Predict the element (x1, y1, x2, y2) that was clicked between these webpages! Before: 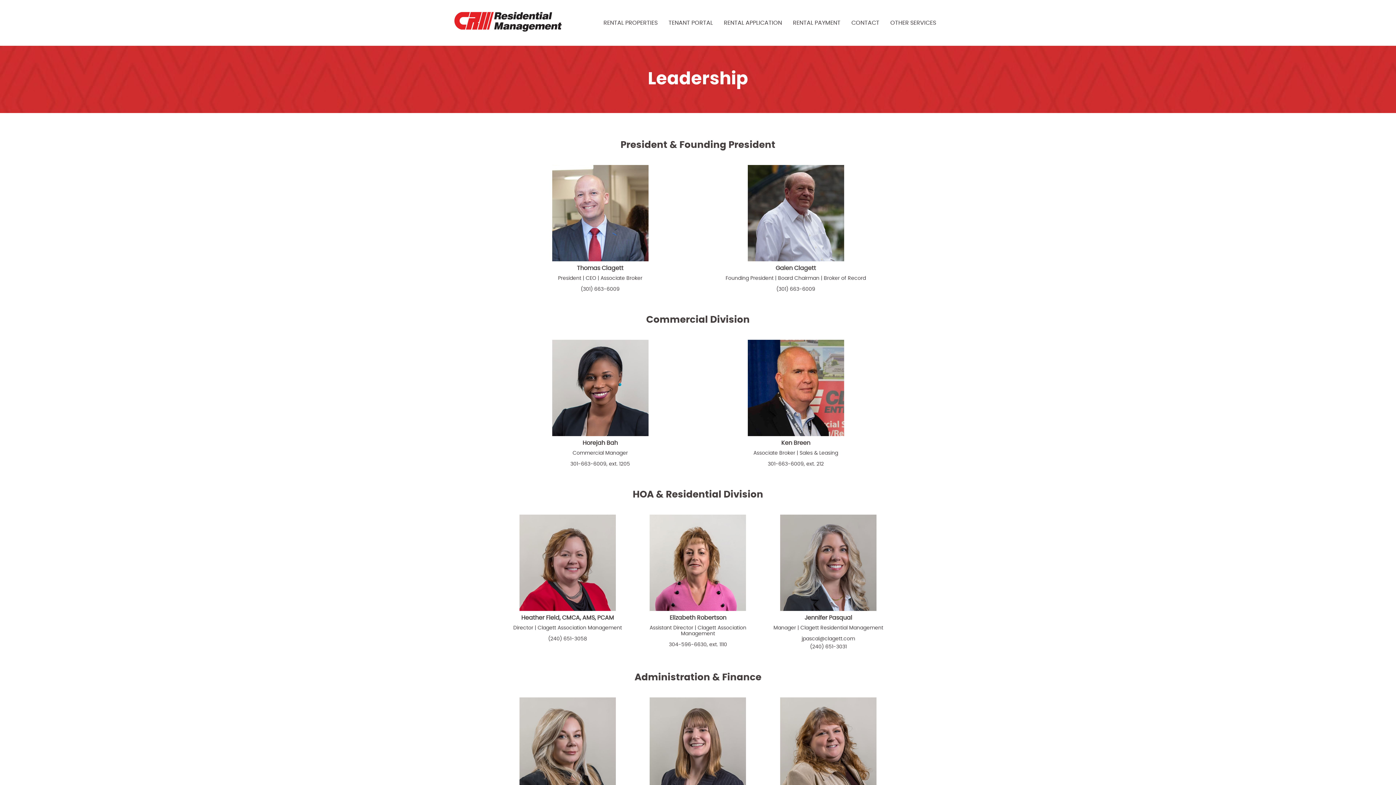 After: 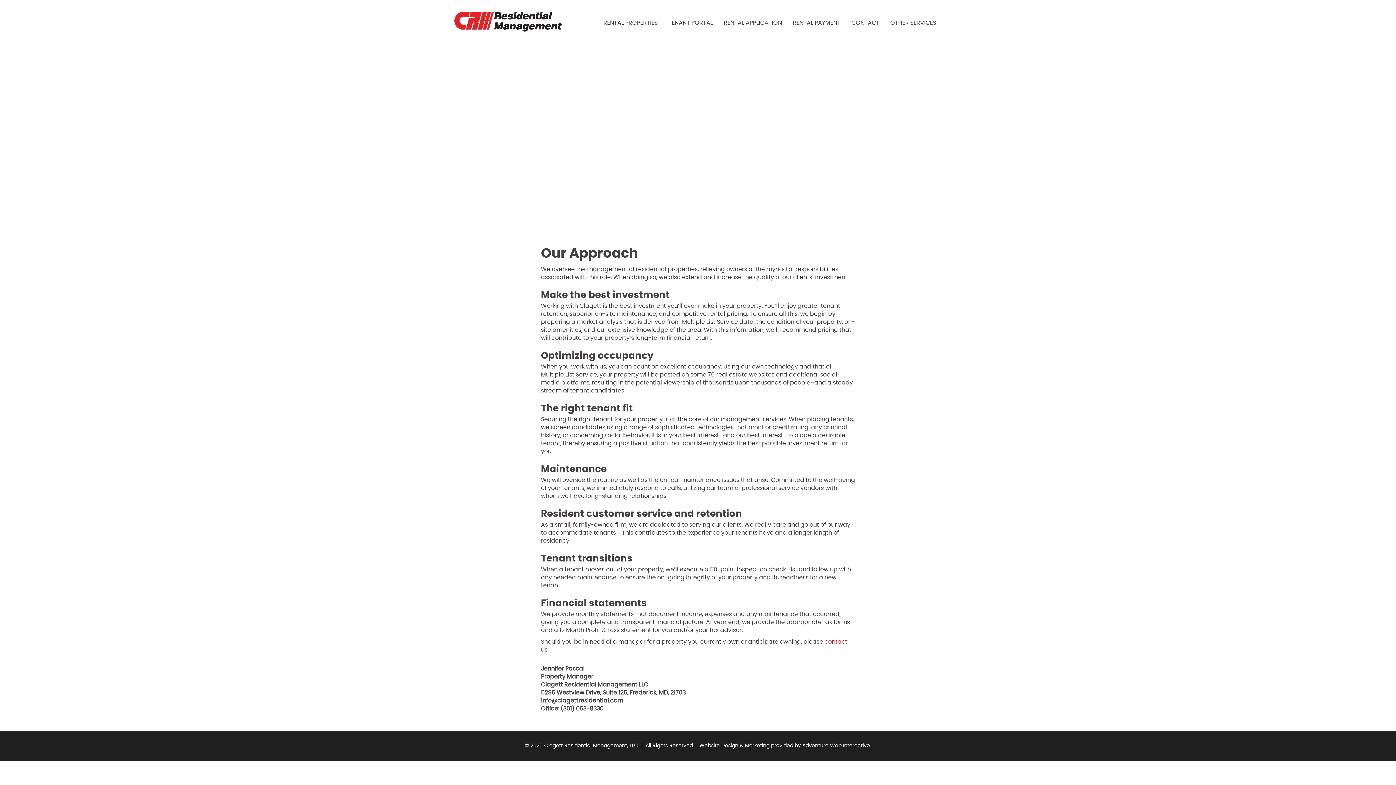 Action: bbox: (580, 286, 619, 292) label: (301) 663-6009